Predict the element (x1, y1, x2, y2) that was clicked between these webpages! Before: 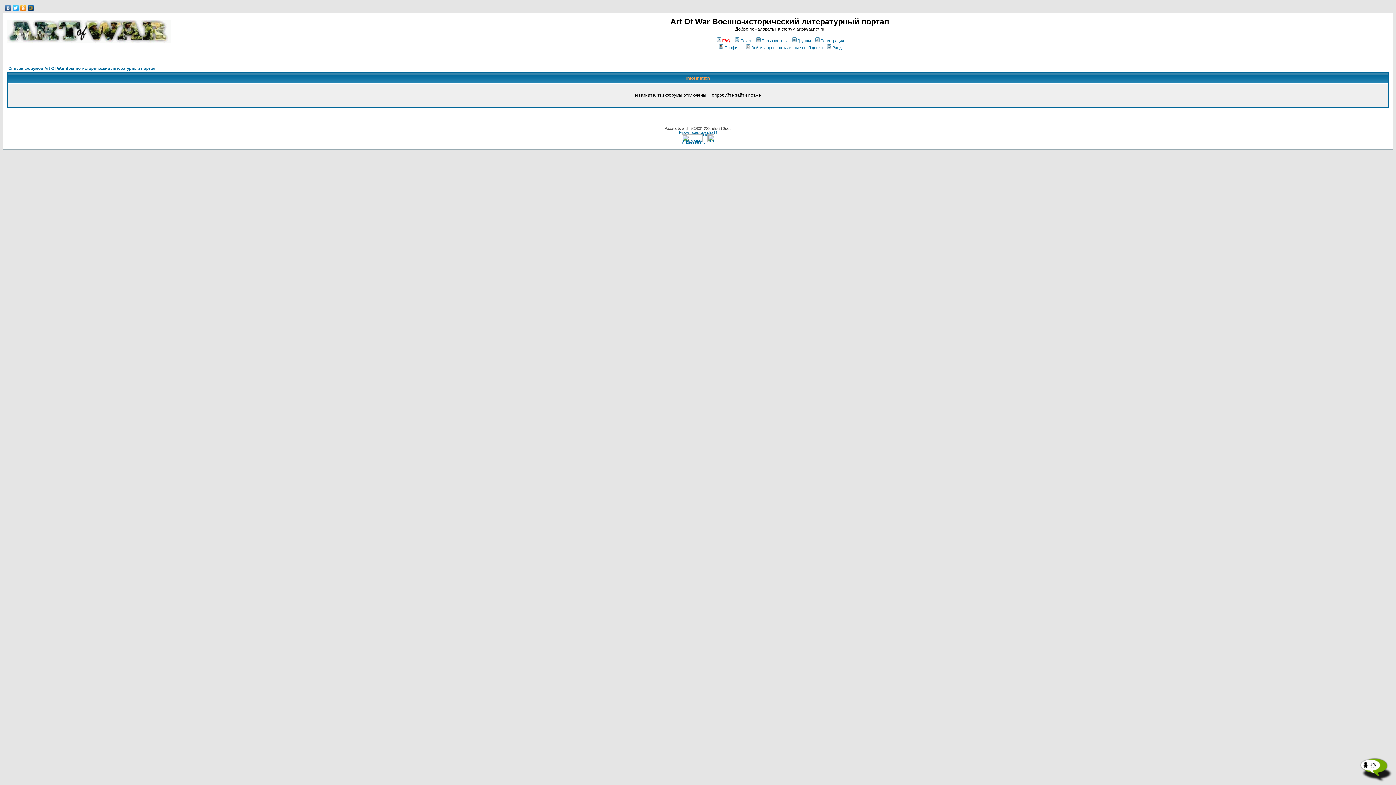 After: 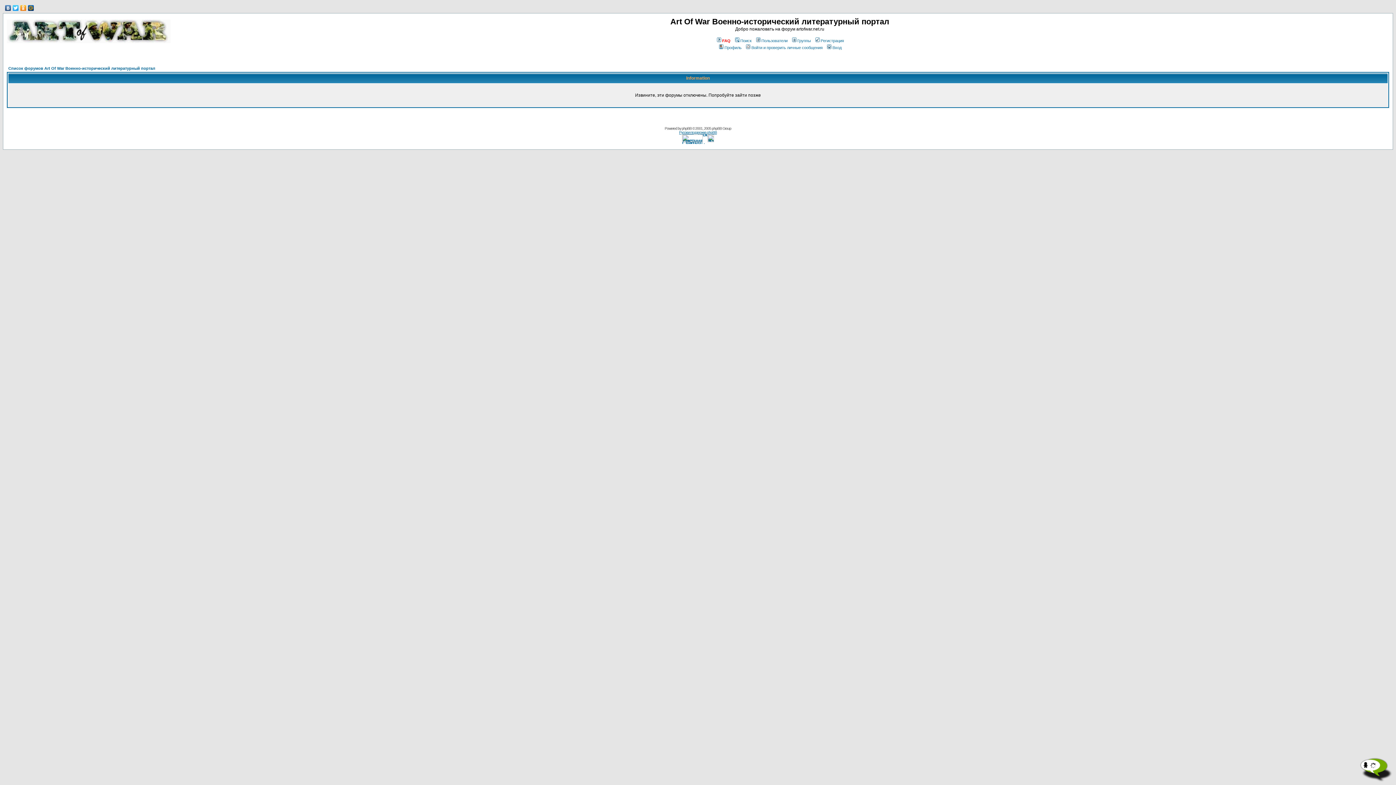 Action: bbox: (12, 3, 19, 12)